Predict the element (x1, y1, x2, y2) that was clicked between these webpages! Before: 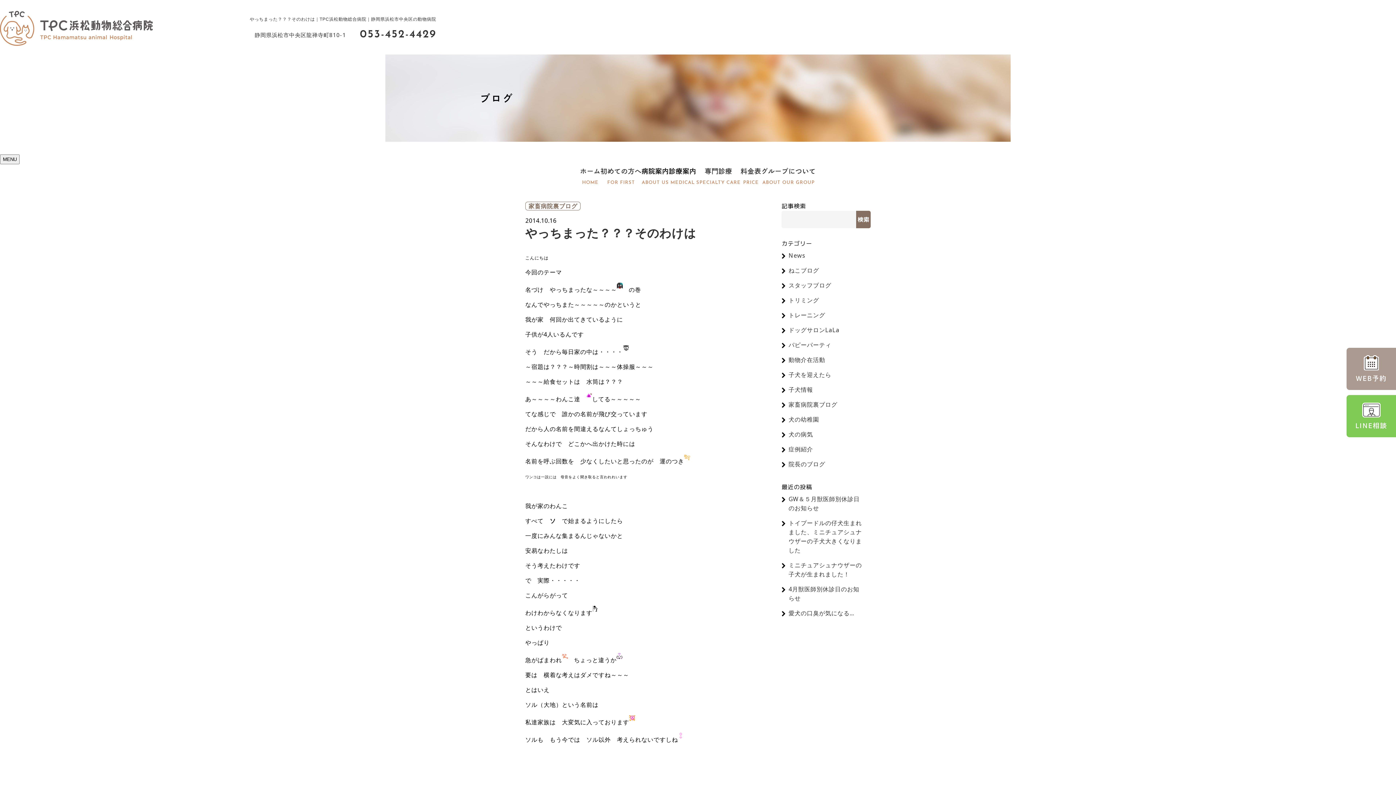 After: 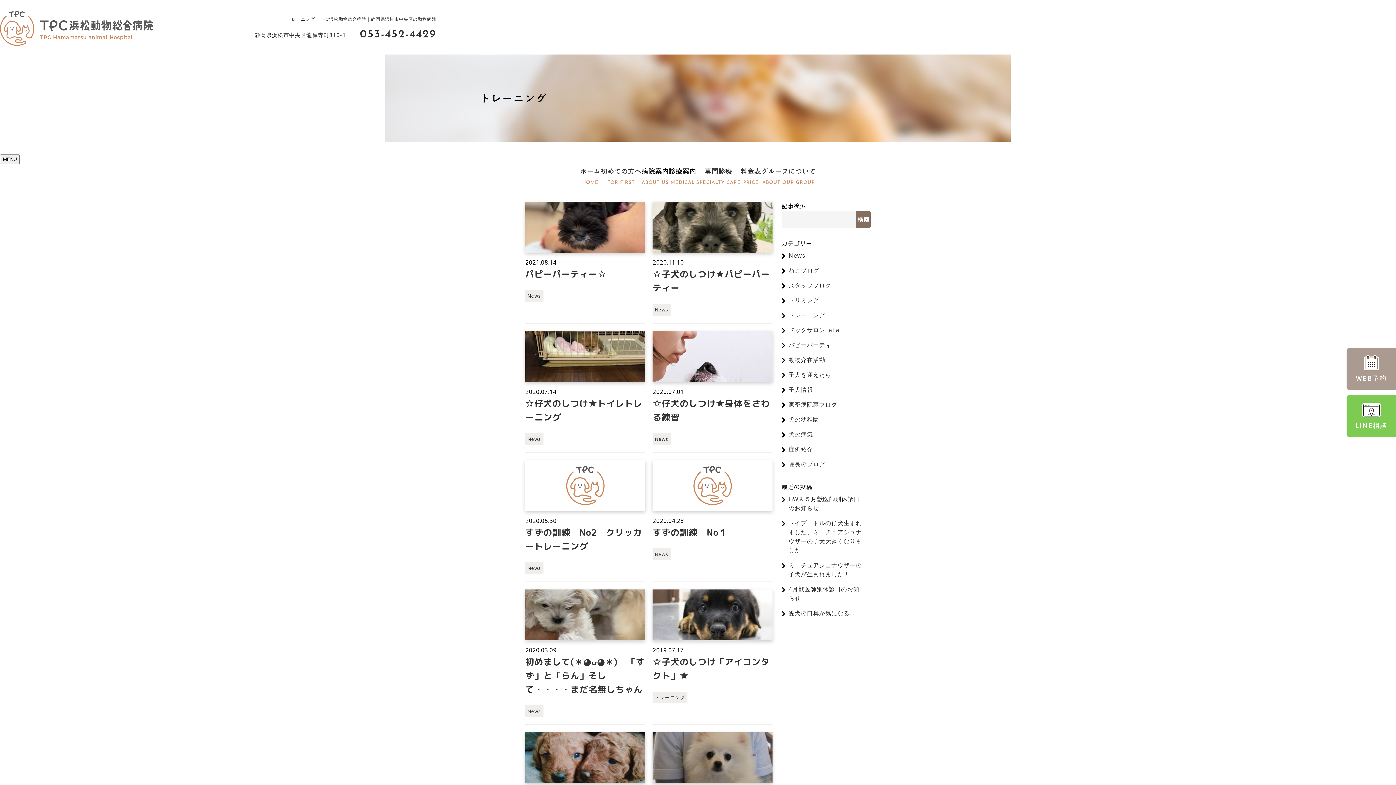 Action: label: トレーニング bbox: (781, 308, 870, 322)